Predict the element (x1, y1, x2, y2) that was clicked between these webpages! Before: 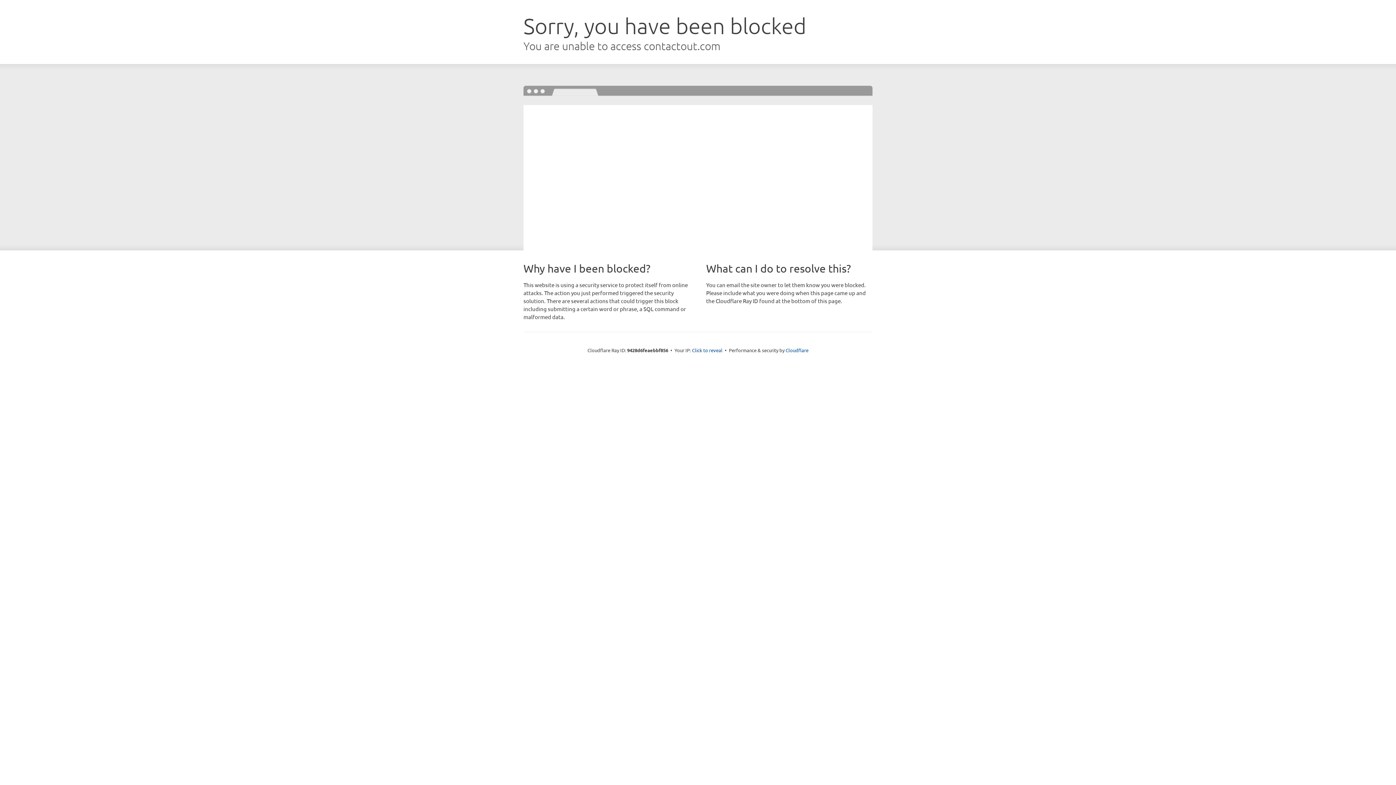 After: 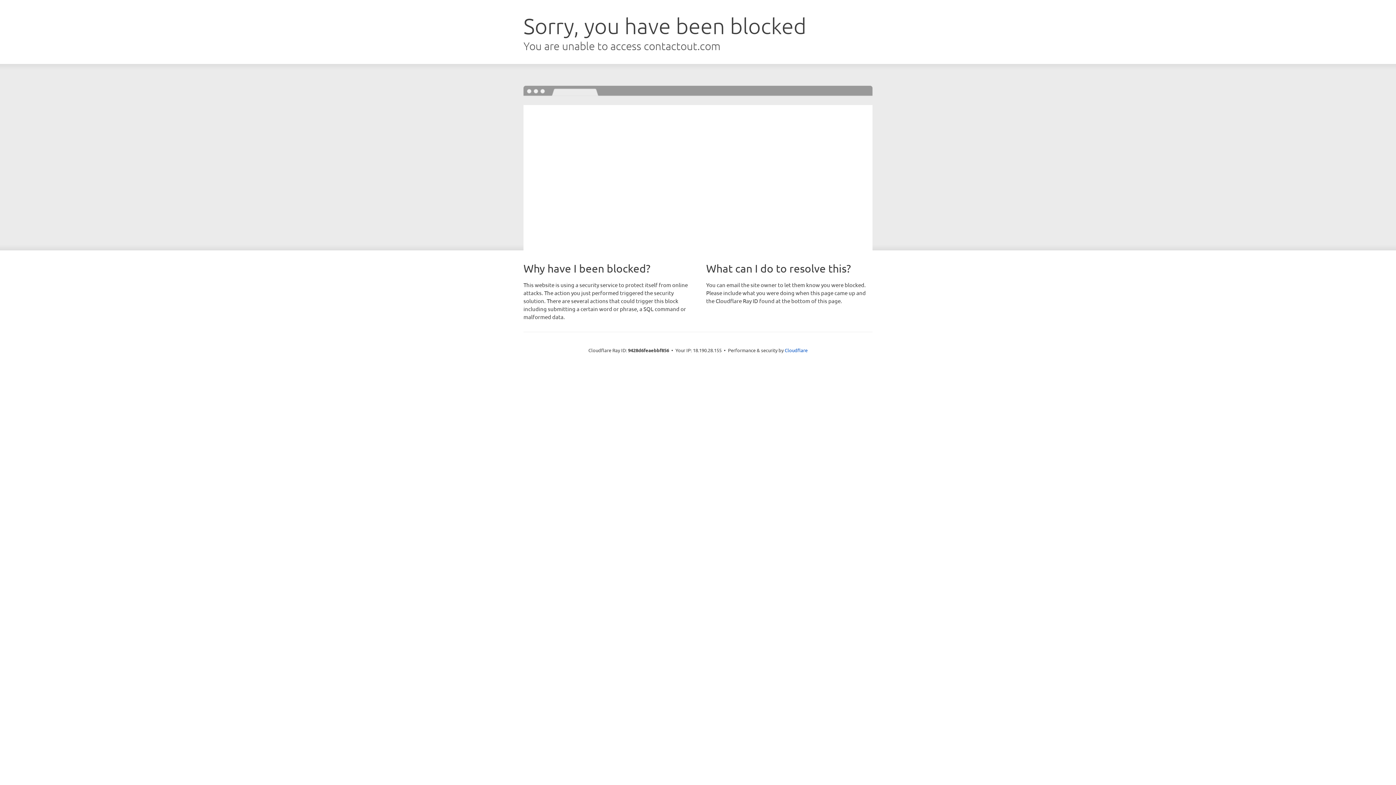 Action: bbox: (692, 346, 722, 353) label: Click to reveal